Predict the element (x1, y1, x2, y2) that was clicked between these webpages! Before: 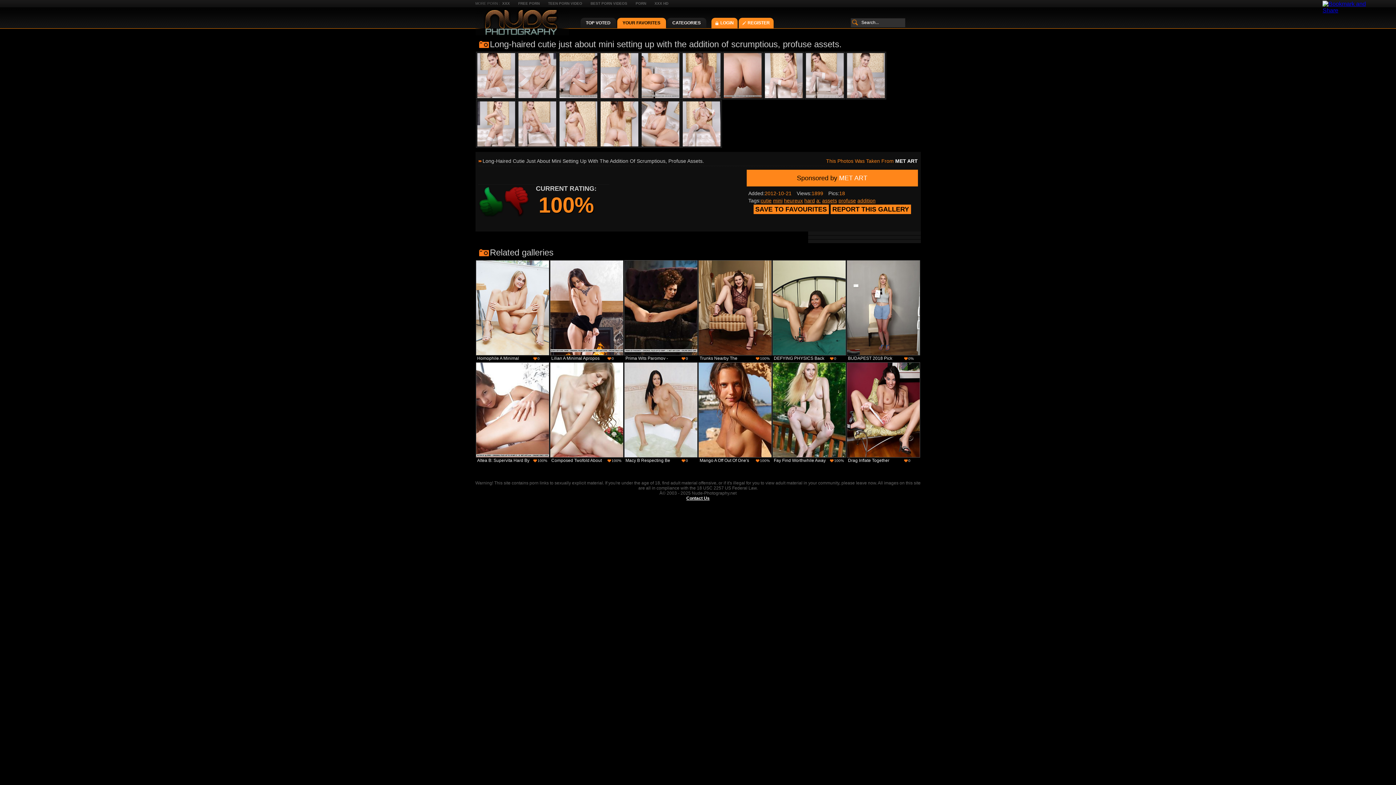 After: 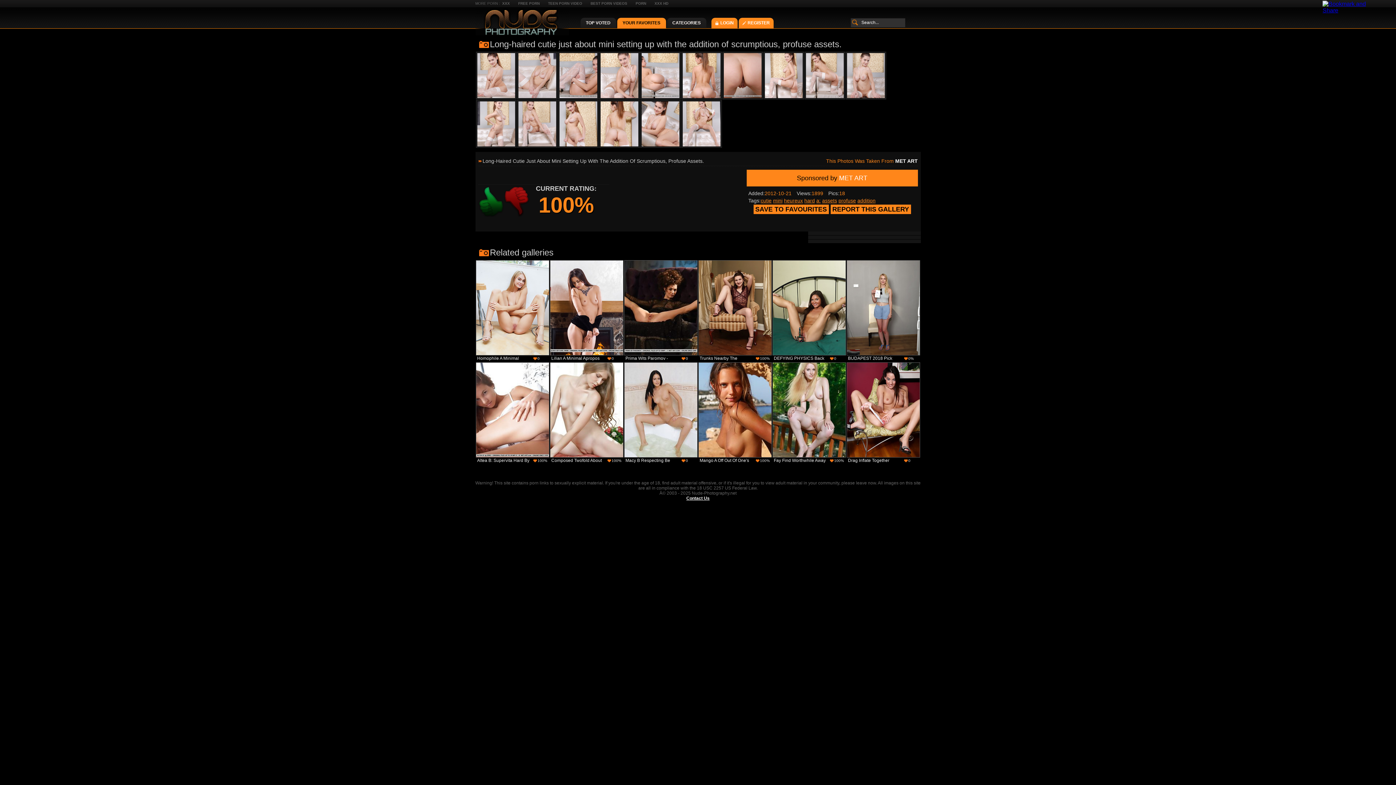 Action: bbox: (475, 30, 568, 36)